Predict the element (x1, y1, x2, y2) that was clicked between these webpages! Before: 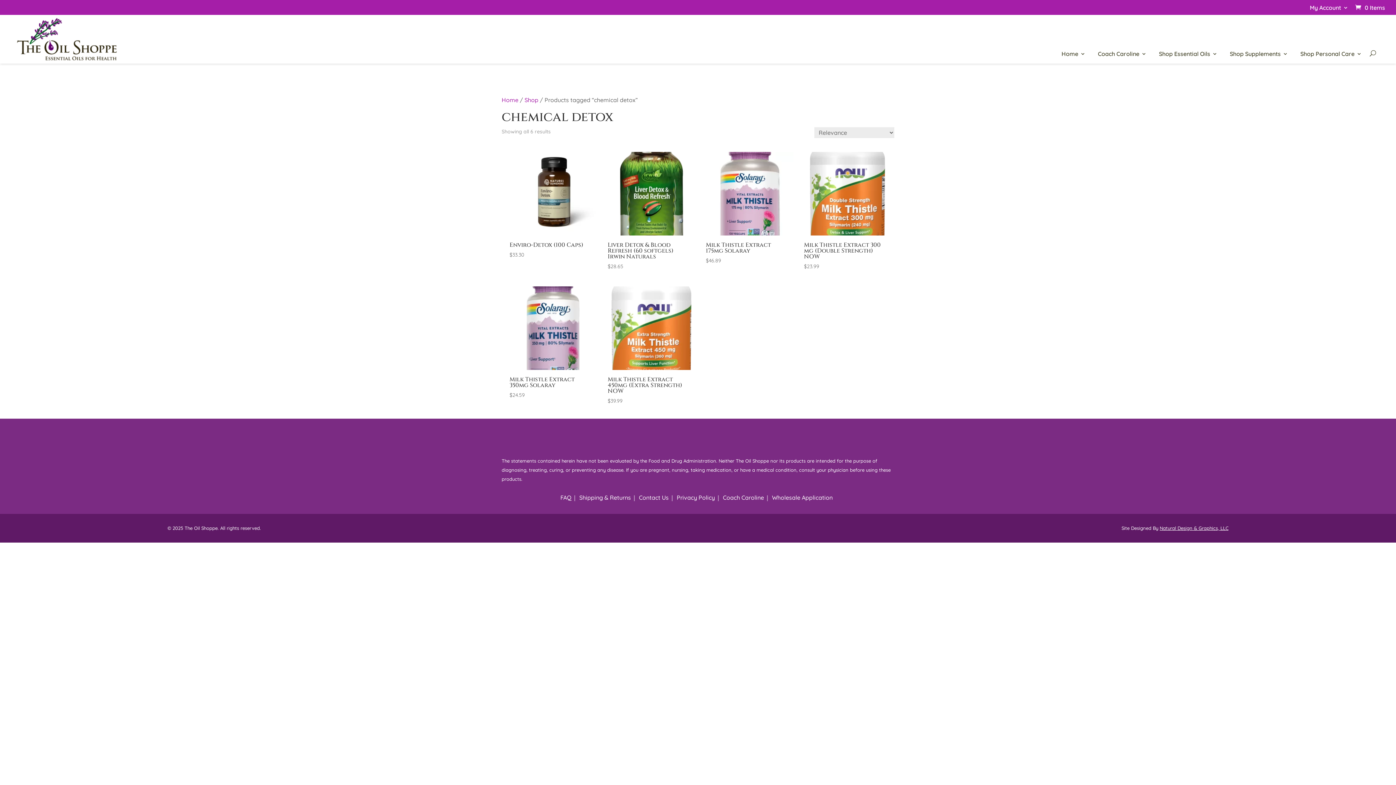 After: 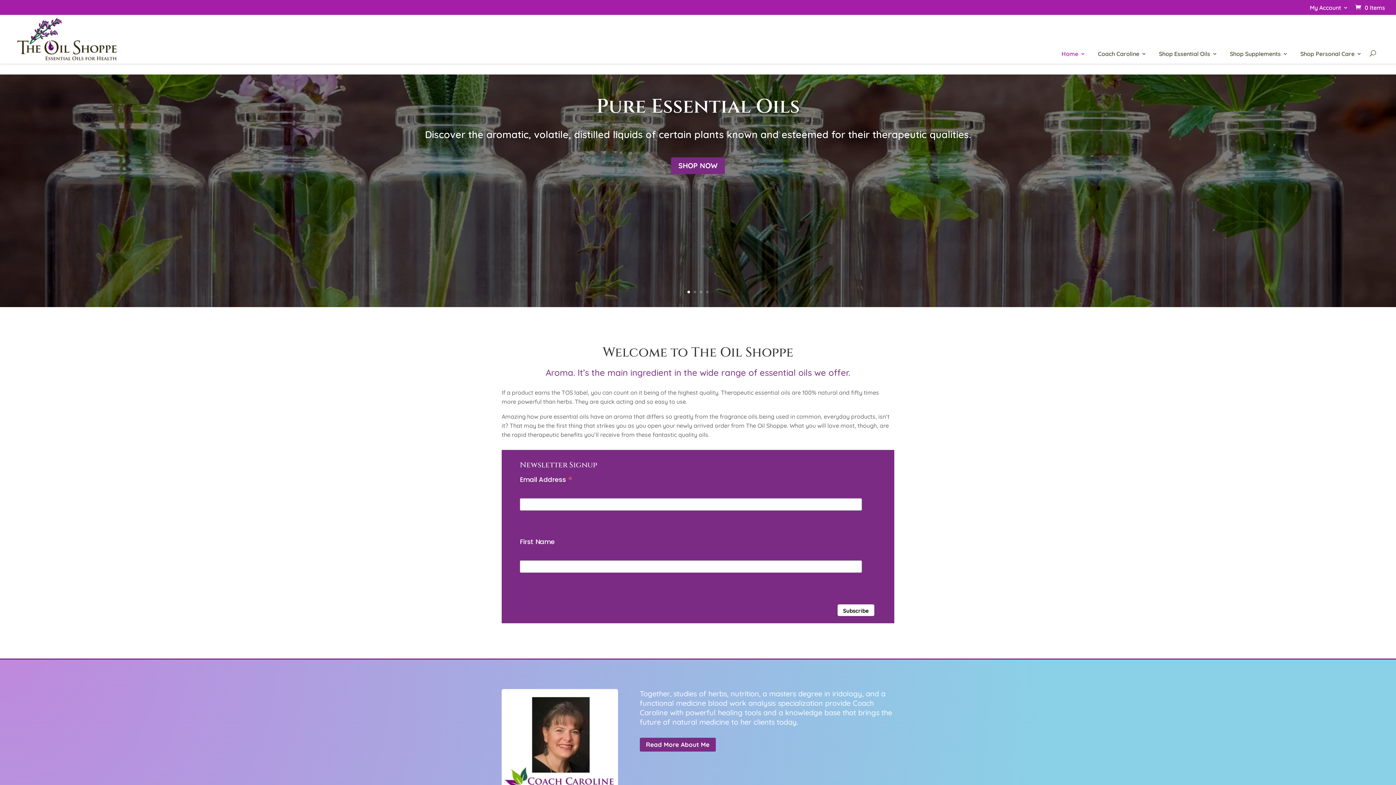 Action: bbox: (1061, 51, 1085, 63) label: Home